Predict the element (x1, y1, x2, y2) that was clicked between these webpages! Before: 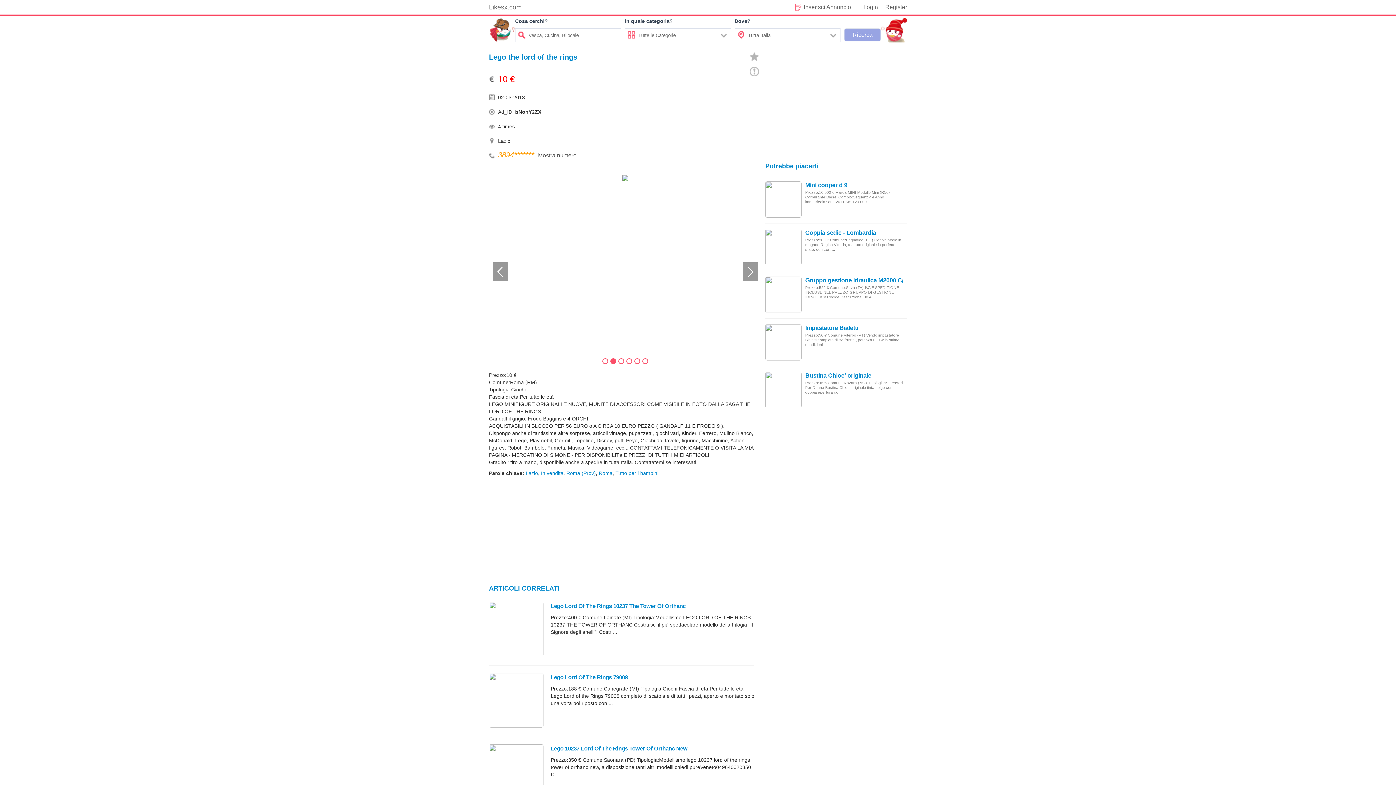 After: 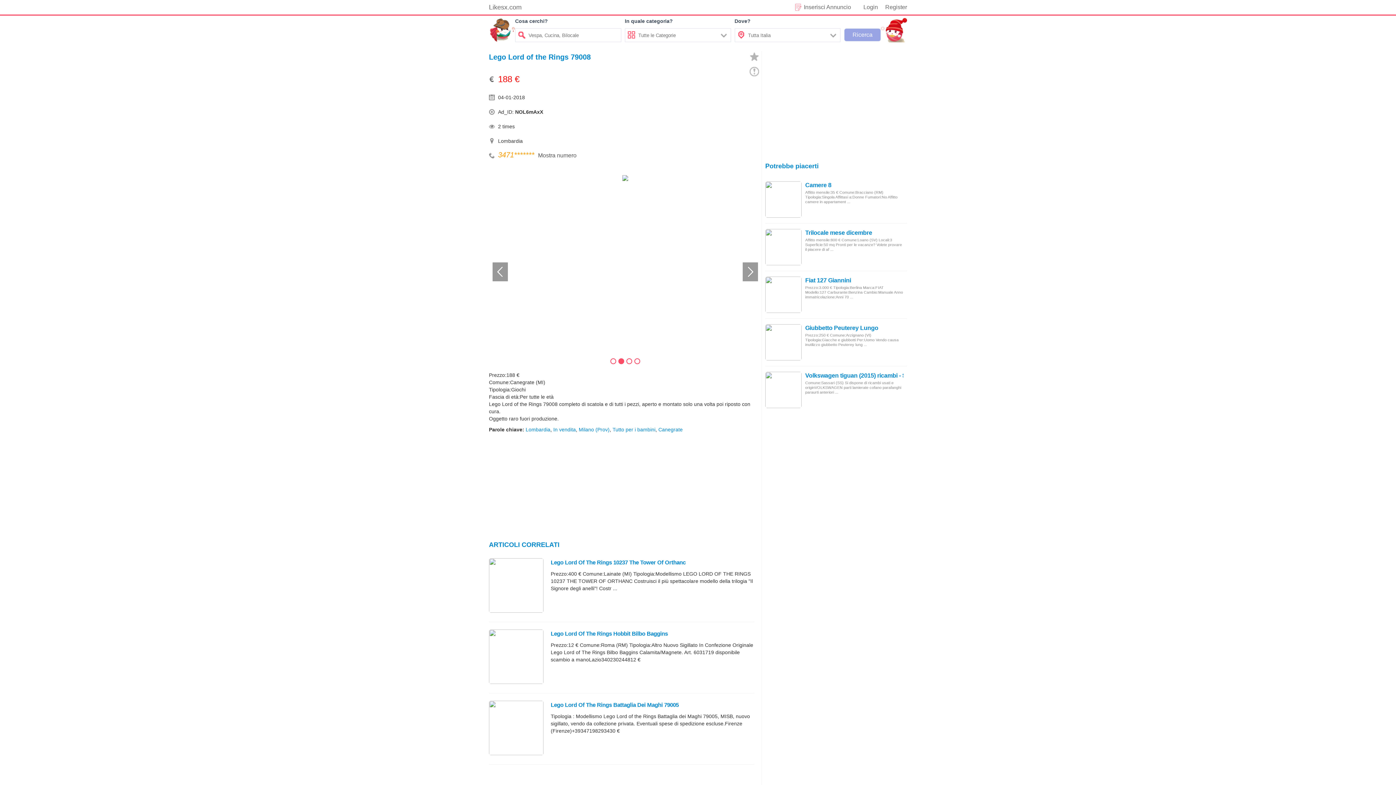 Action: label: Lego Lord Of The Rings 79008 bbox: (550, 674, 628, 680)